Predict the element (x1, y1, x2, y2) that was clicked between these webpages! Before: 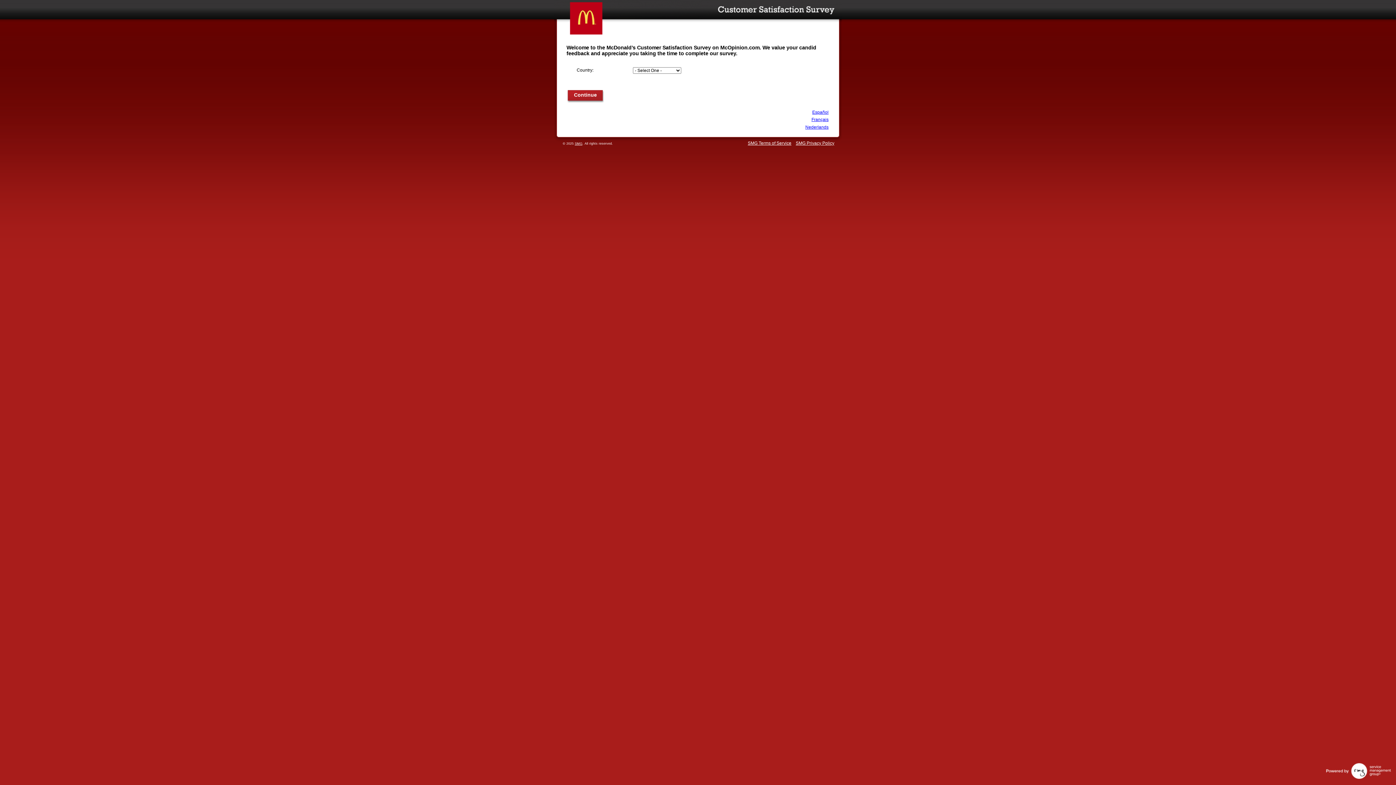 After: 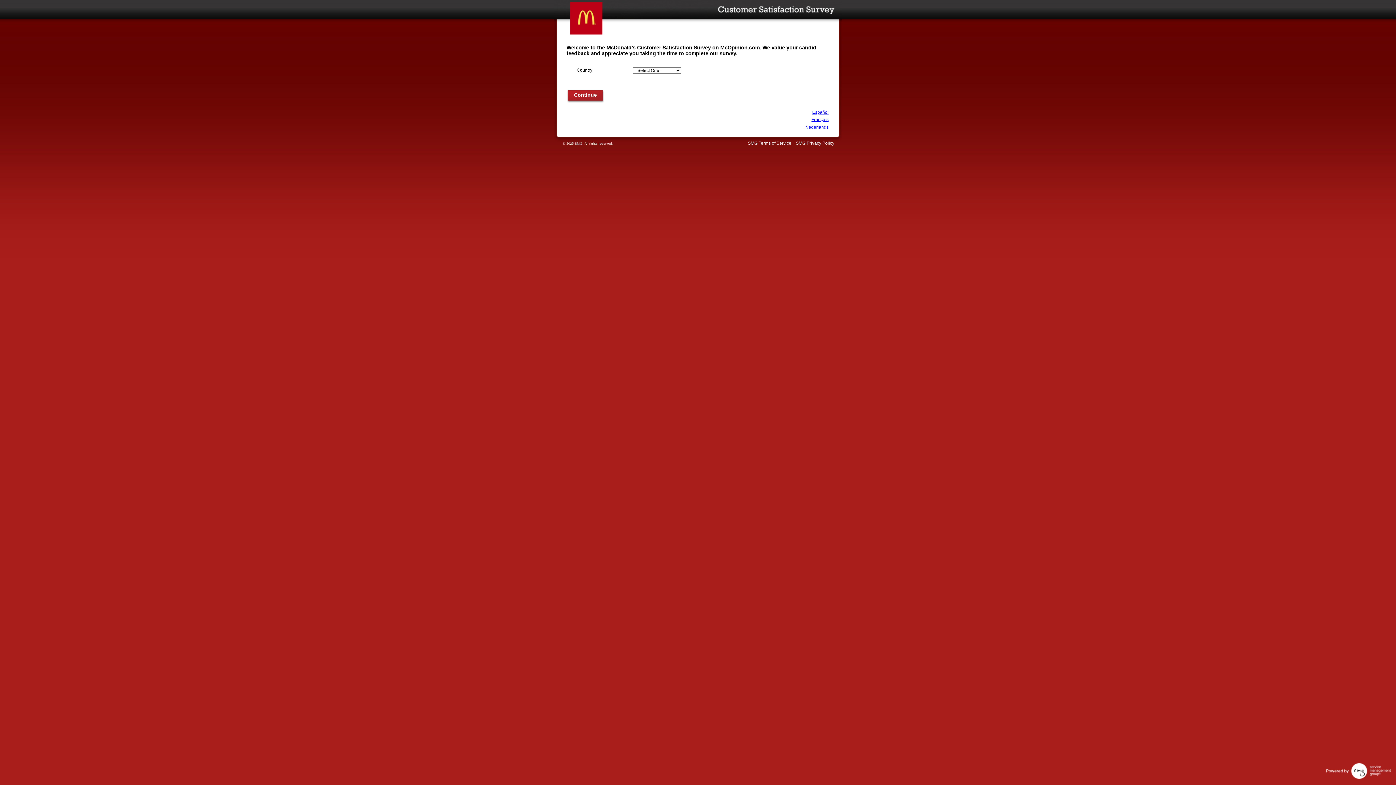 Action: bbox: (748, 140, 791, 145) label: SMG Terms of Service